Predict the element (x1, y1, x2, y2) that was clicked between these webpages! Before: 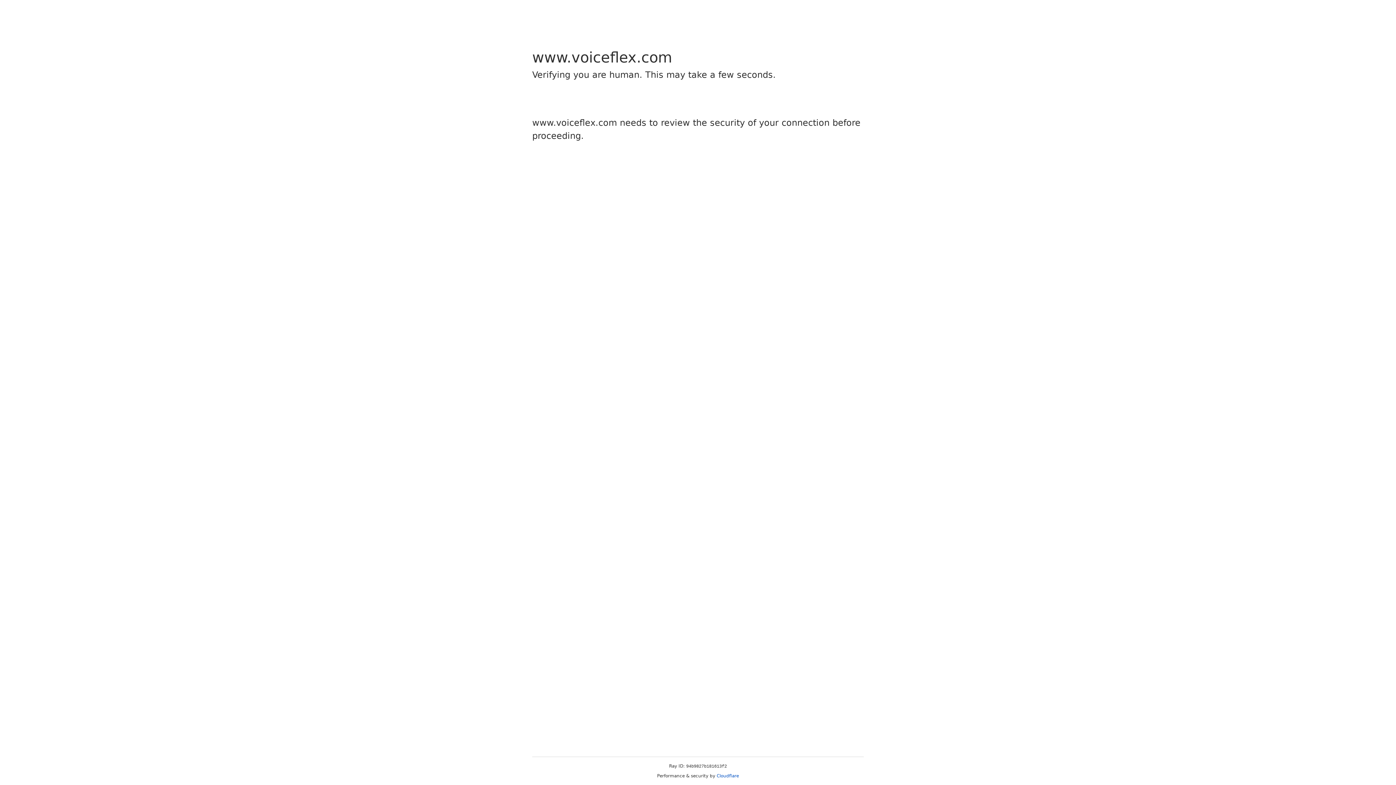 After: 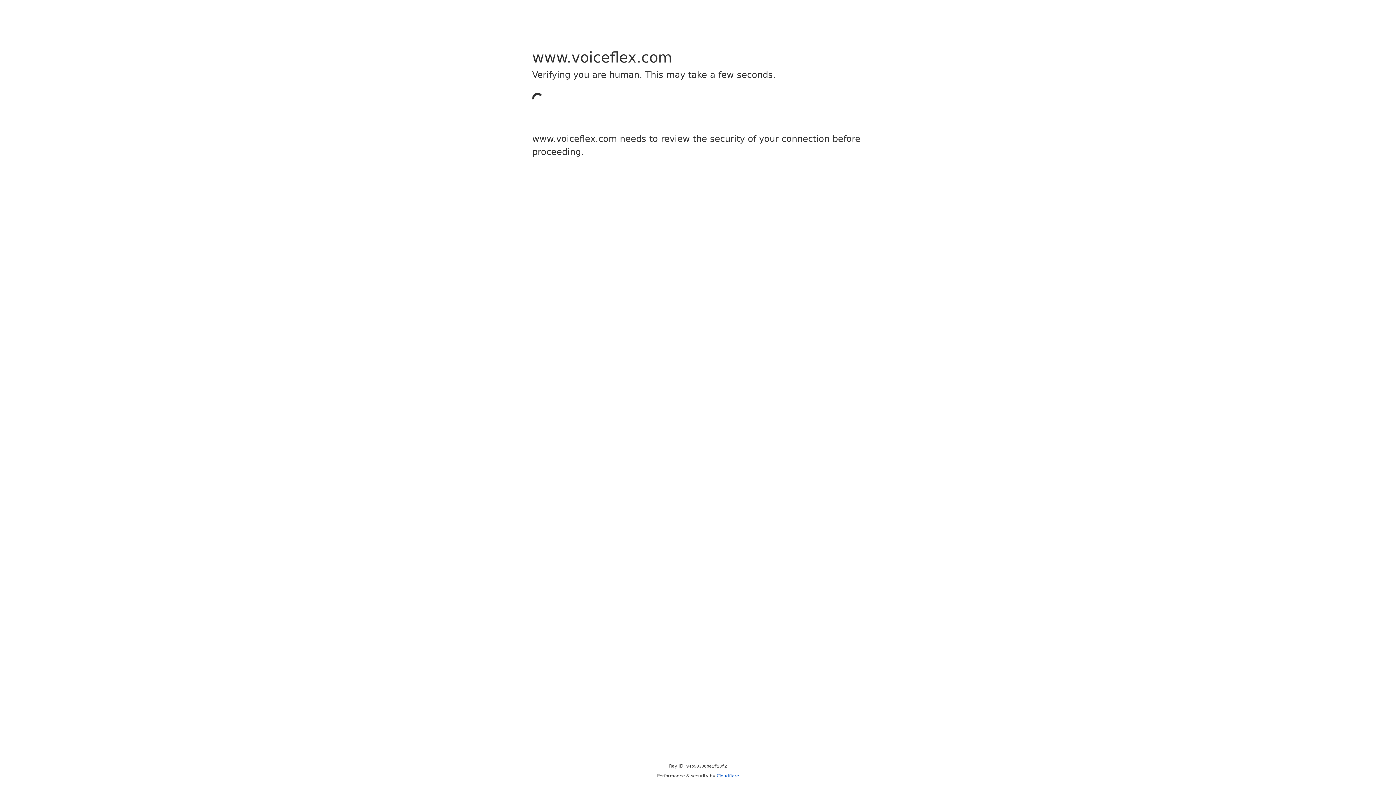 Action: bbox: (716, 773, 739, 778) label: Cloudflare